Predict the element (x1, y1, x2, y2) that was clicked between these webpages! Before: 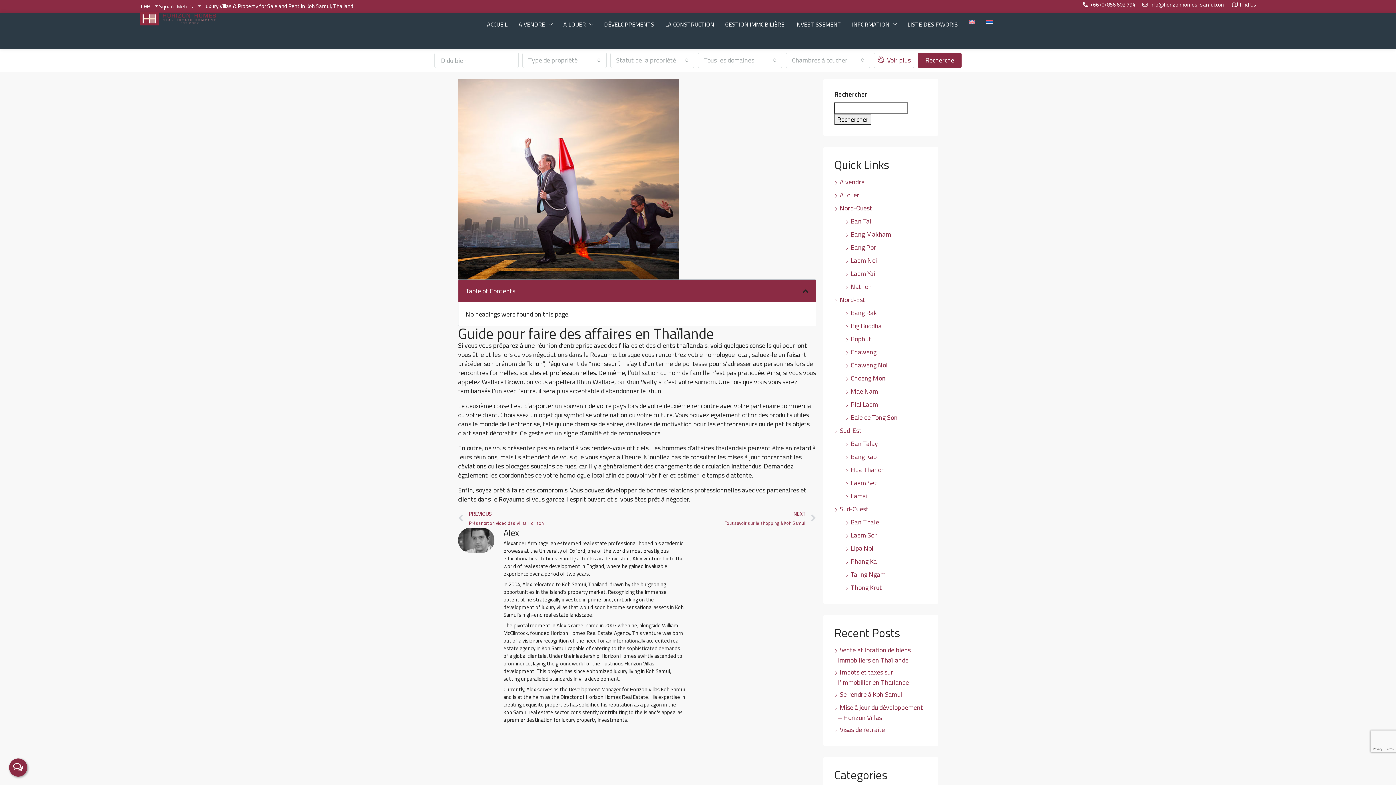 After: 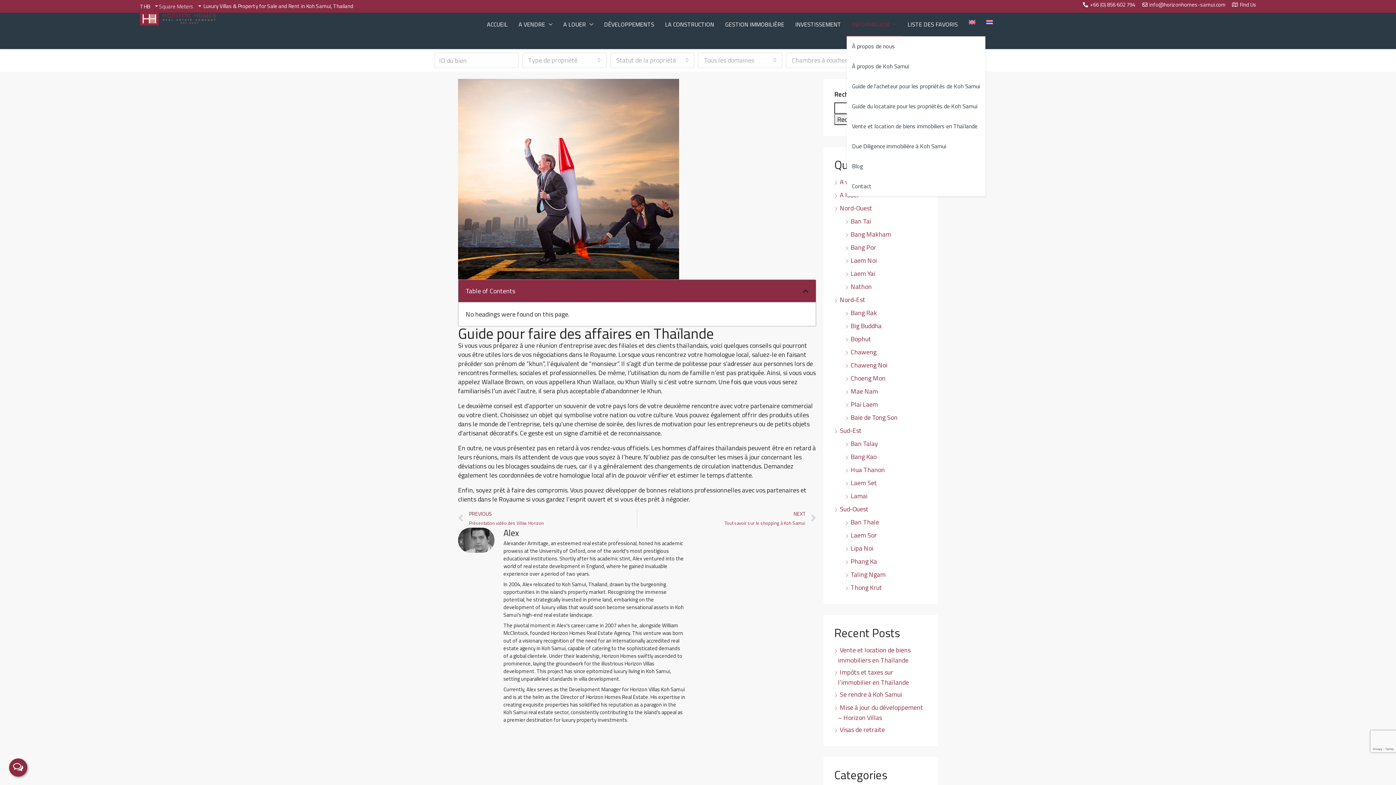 Action: label: INFORMATION bbox: (846, 12, 902, 36)